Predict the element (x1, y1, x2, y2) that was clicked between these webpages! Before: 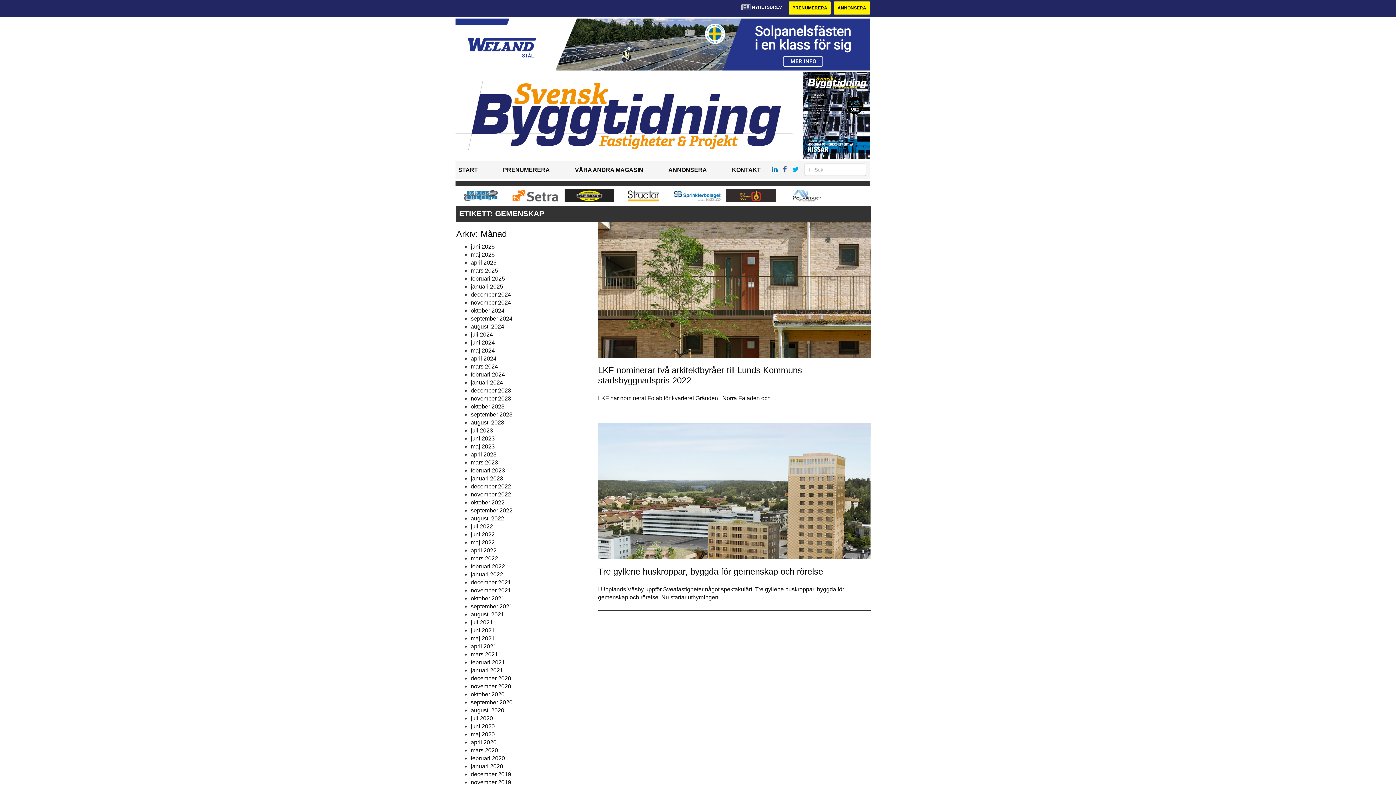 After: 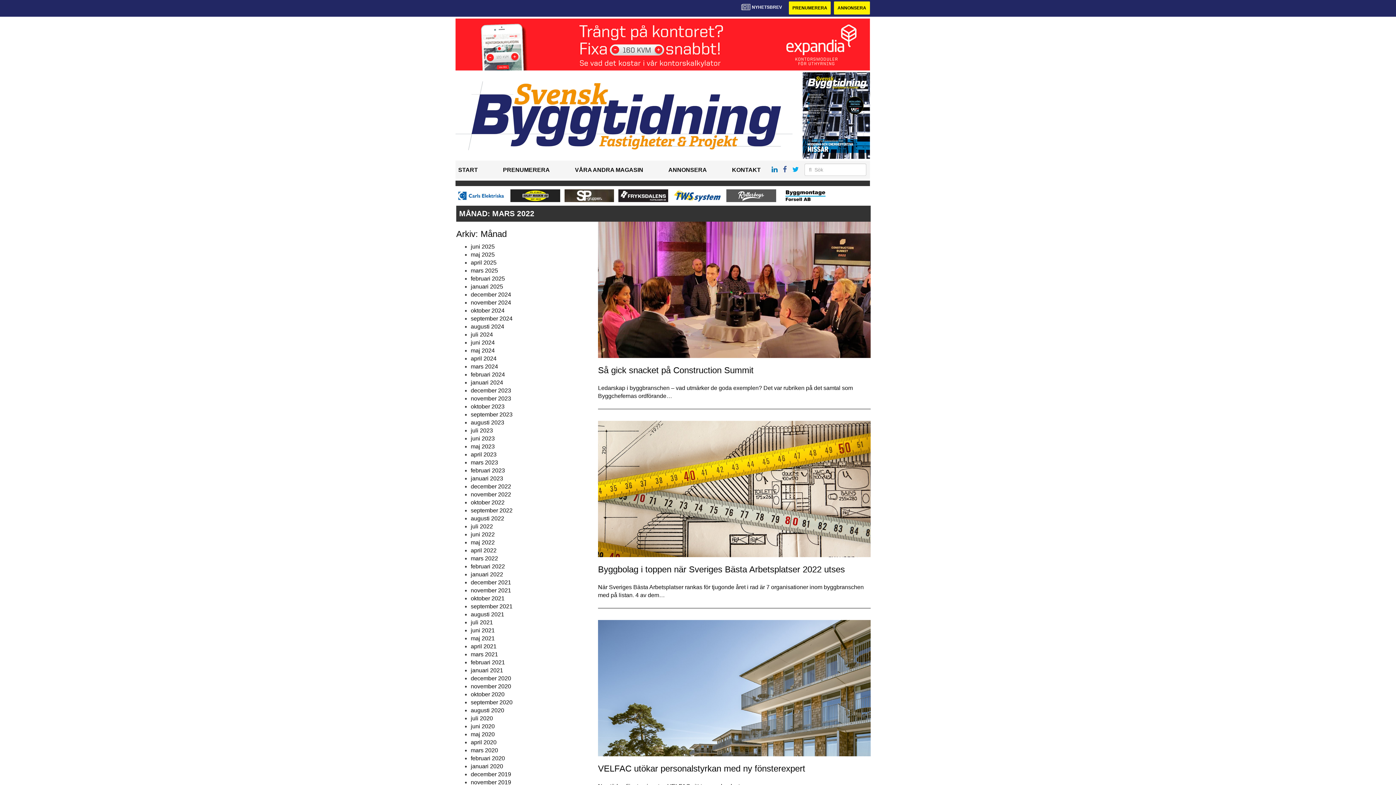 Action: bbox: (470, 555, 498, 561) label: mars 2022